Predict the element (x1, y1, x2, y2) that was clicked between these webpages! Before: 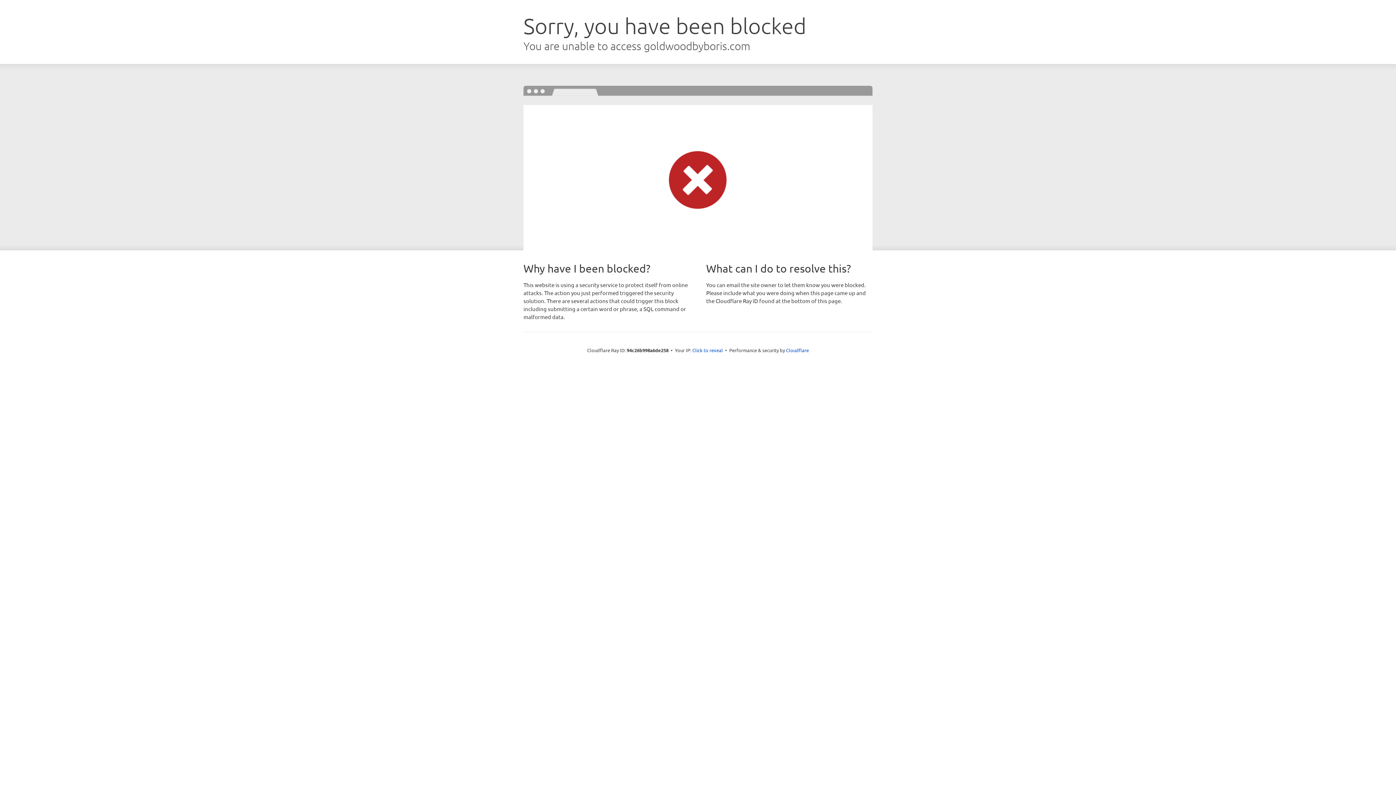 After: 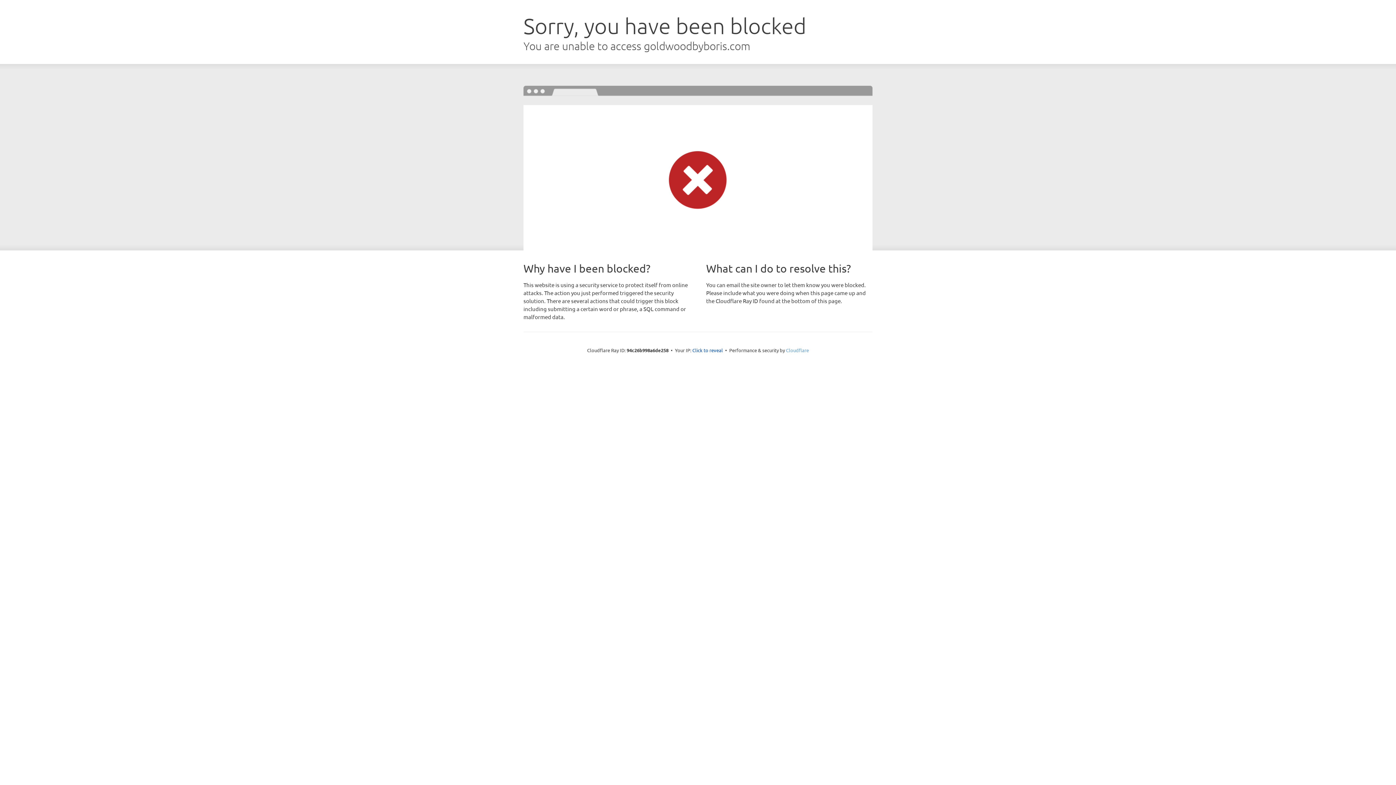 Action: bbox: (786, 347, 809, 353) label: Cloudflare